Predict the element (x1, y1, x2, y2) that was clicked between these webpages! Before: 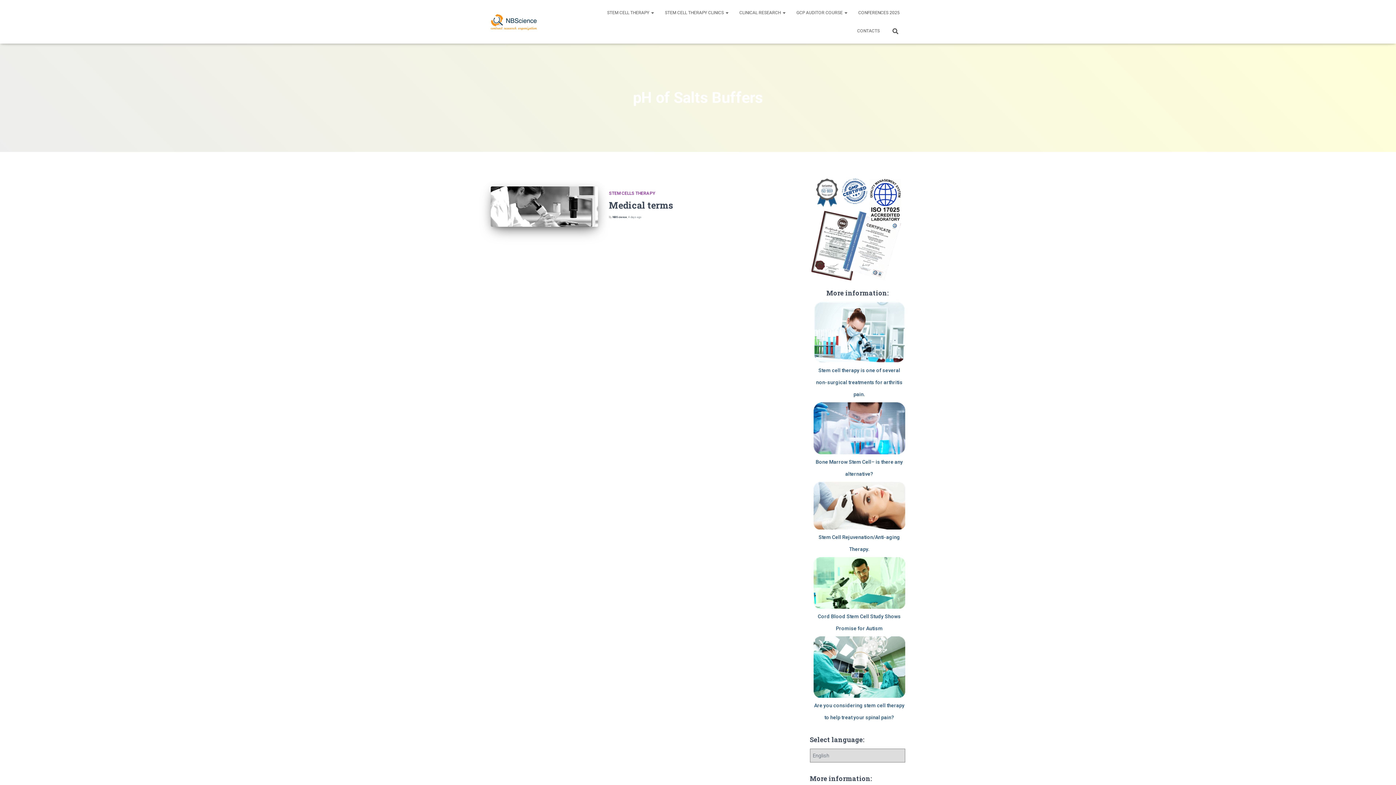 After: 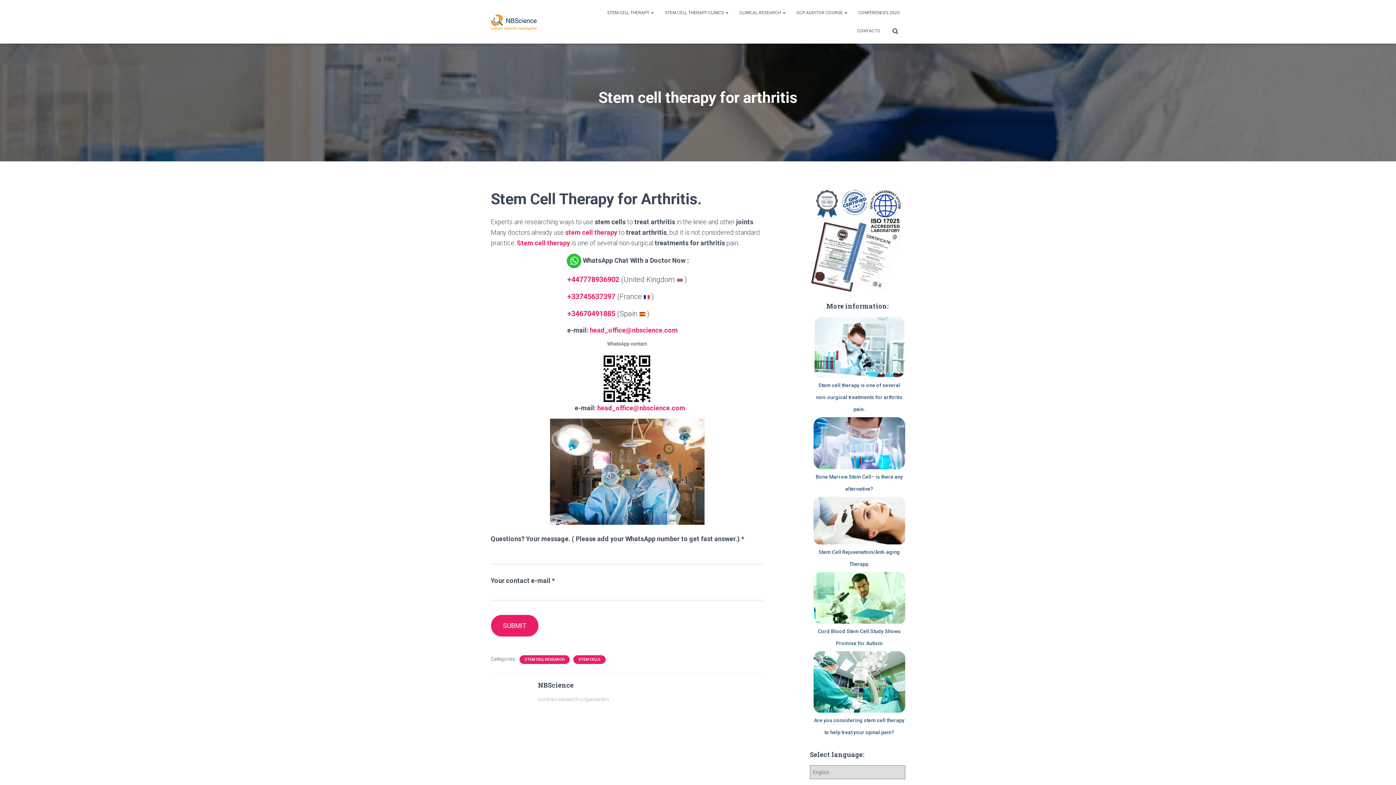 Action: bbox: (813, 328, 905, 334)